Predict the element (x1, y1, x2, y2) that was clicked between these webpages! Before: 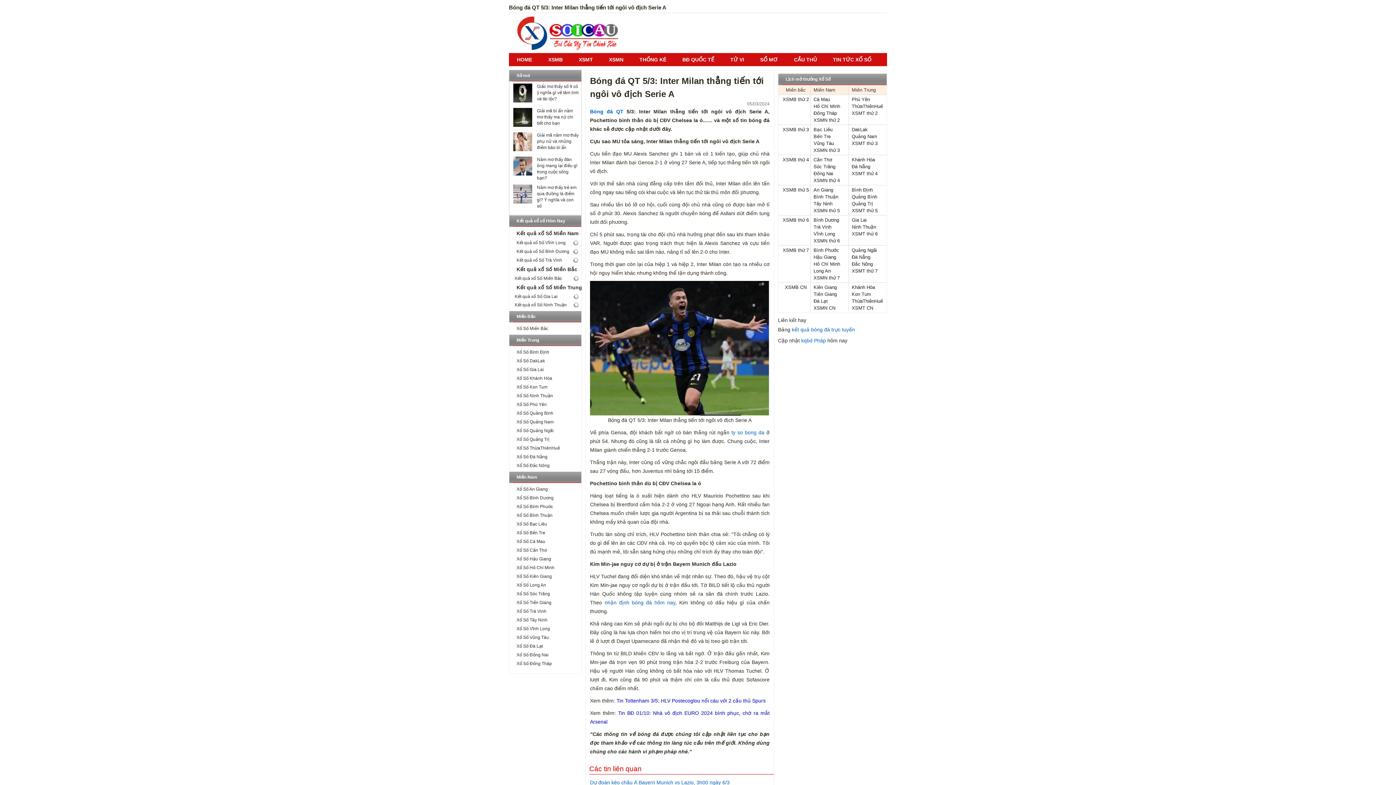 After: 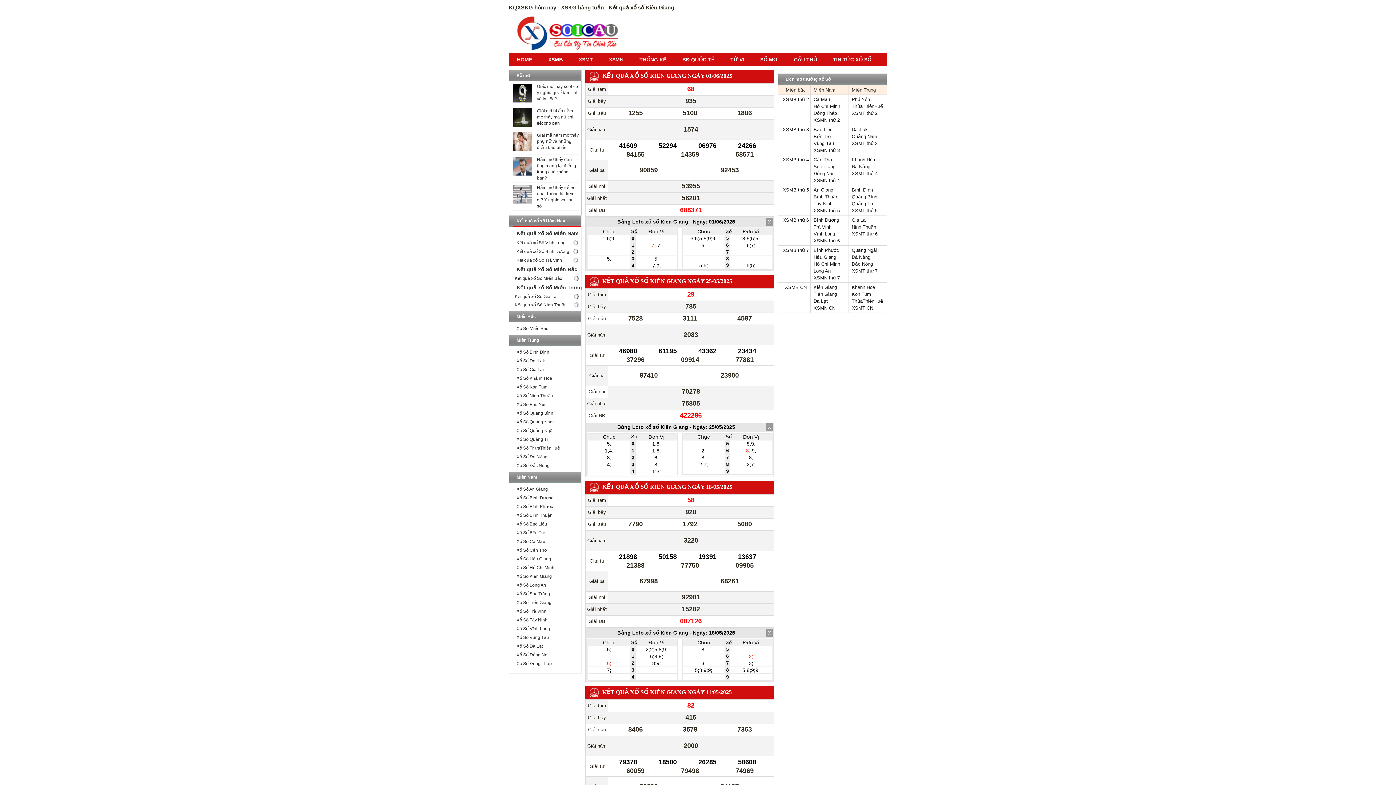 Action: bbox: (813, 284, 837, 290) label: Kiên Giang